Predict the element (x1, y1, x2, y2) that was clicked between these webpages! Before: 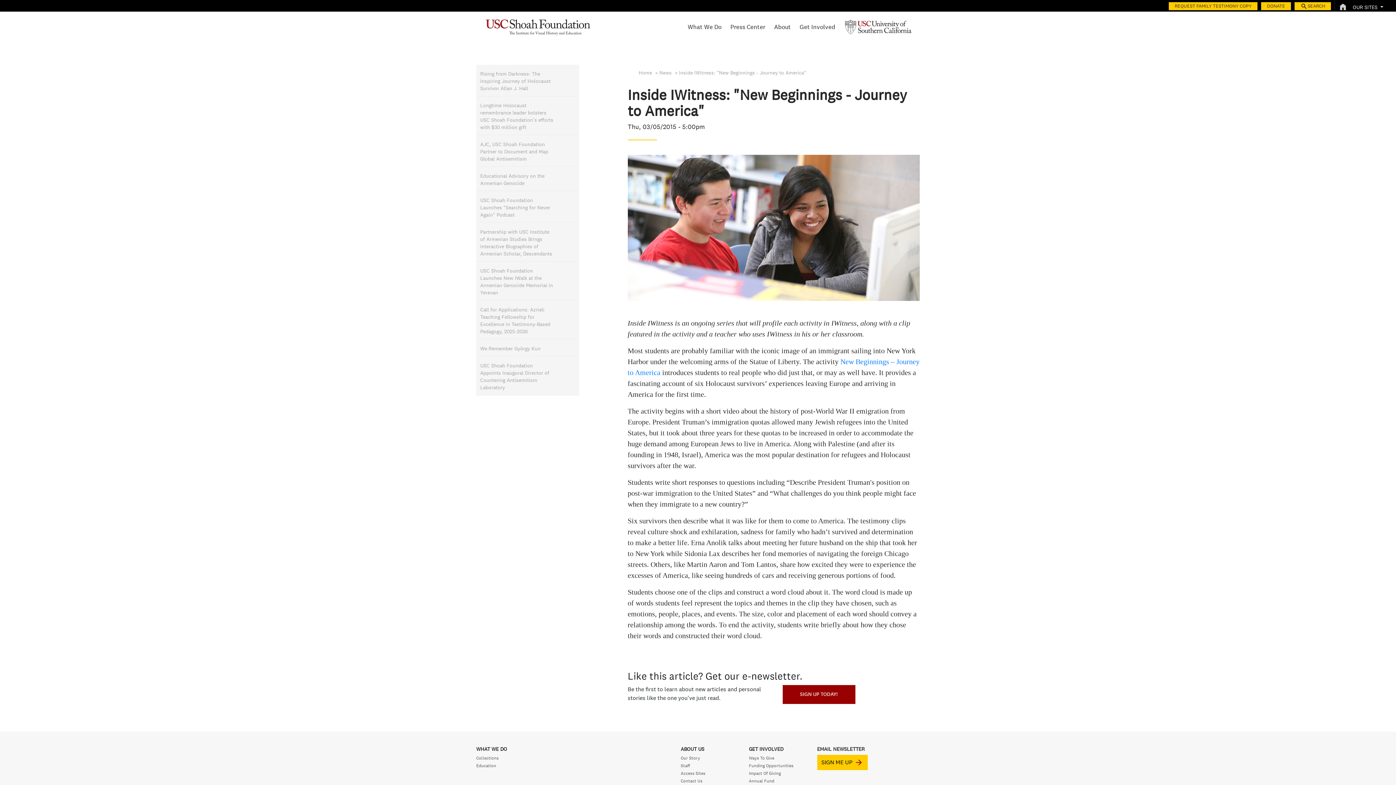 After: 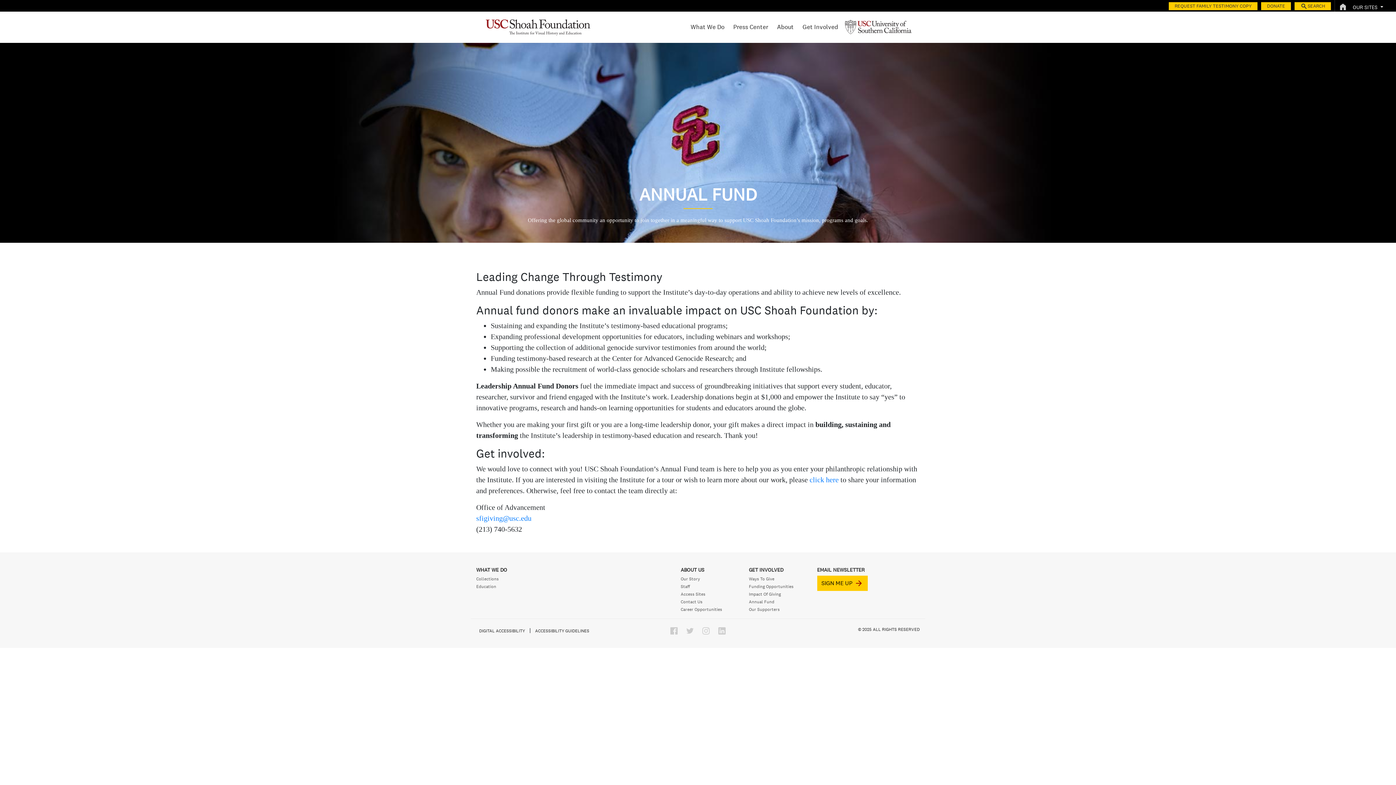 Action: label: Annual Fund bbox: (749, 778, 774, 784)